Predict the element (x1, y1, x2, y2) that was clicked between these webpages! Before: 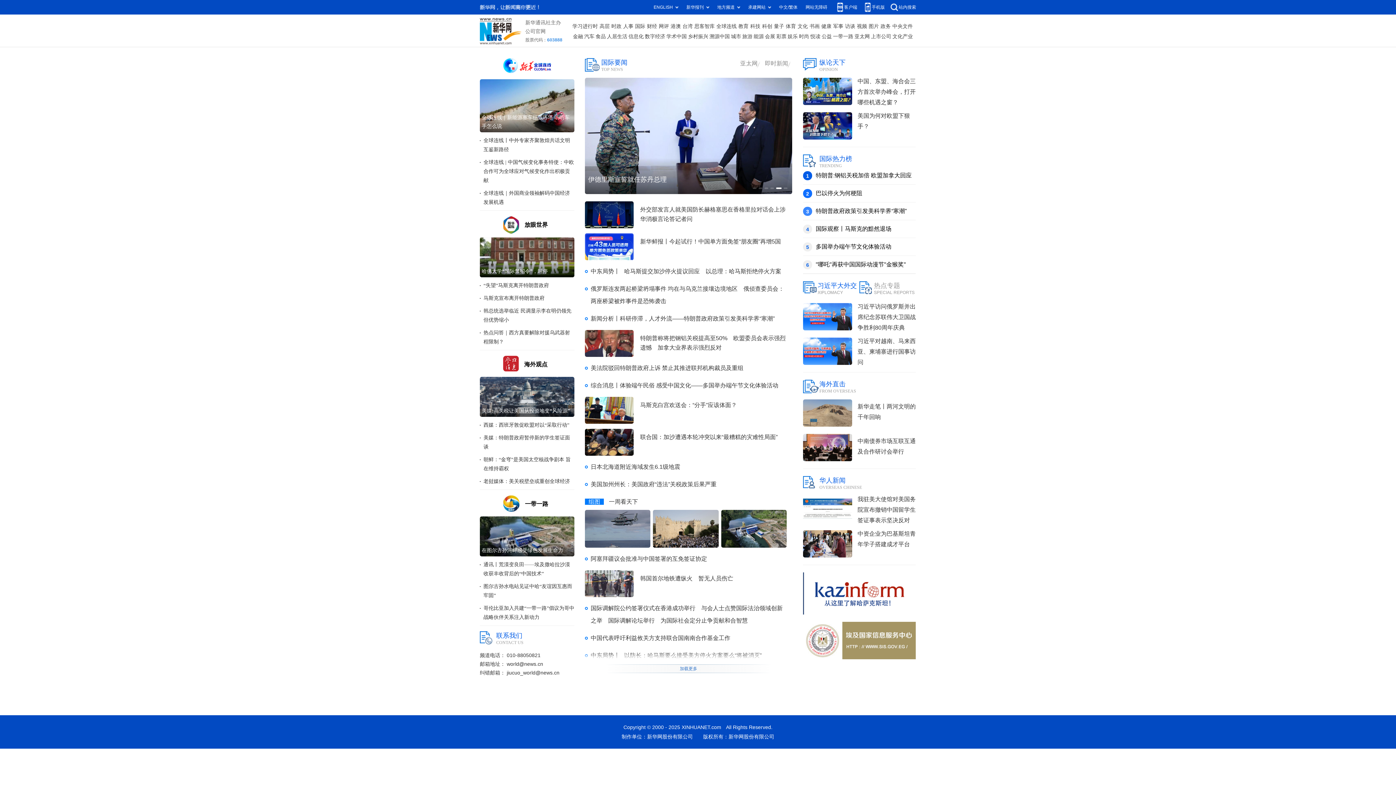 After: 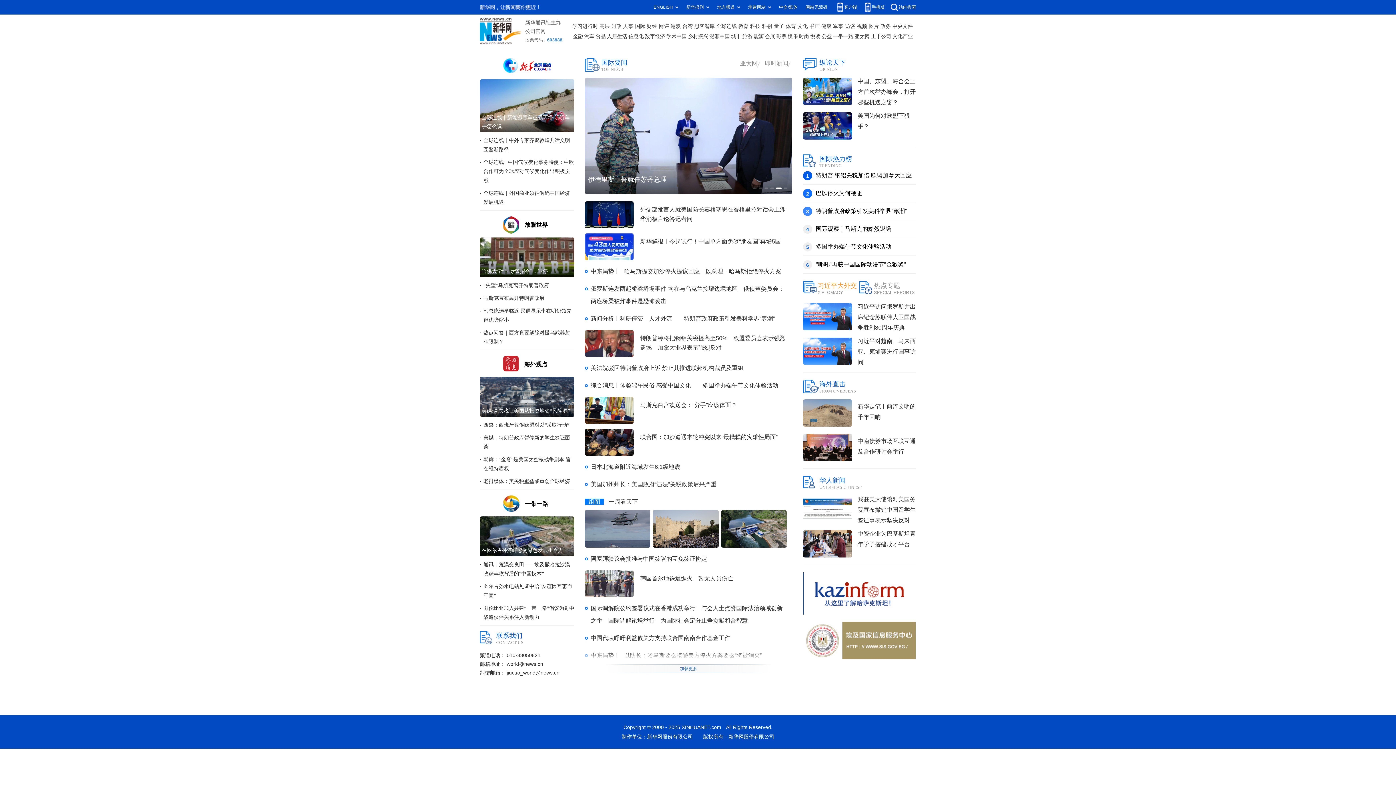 Action: bbox: (817, 282, 857, 289) label: 习近平大外交